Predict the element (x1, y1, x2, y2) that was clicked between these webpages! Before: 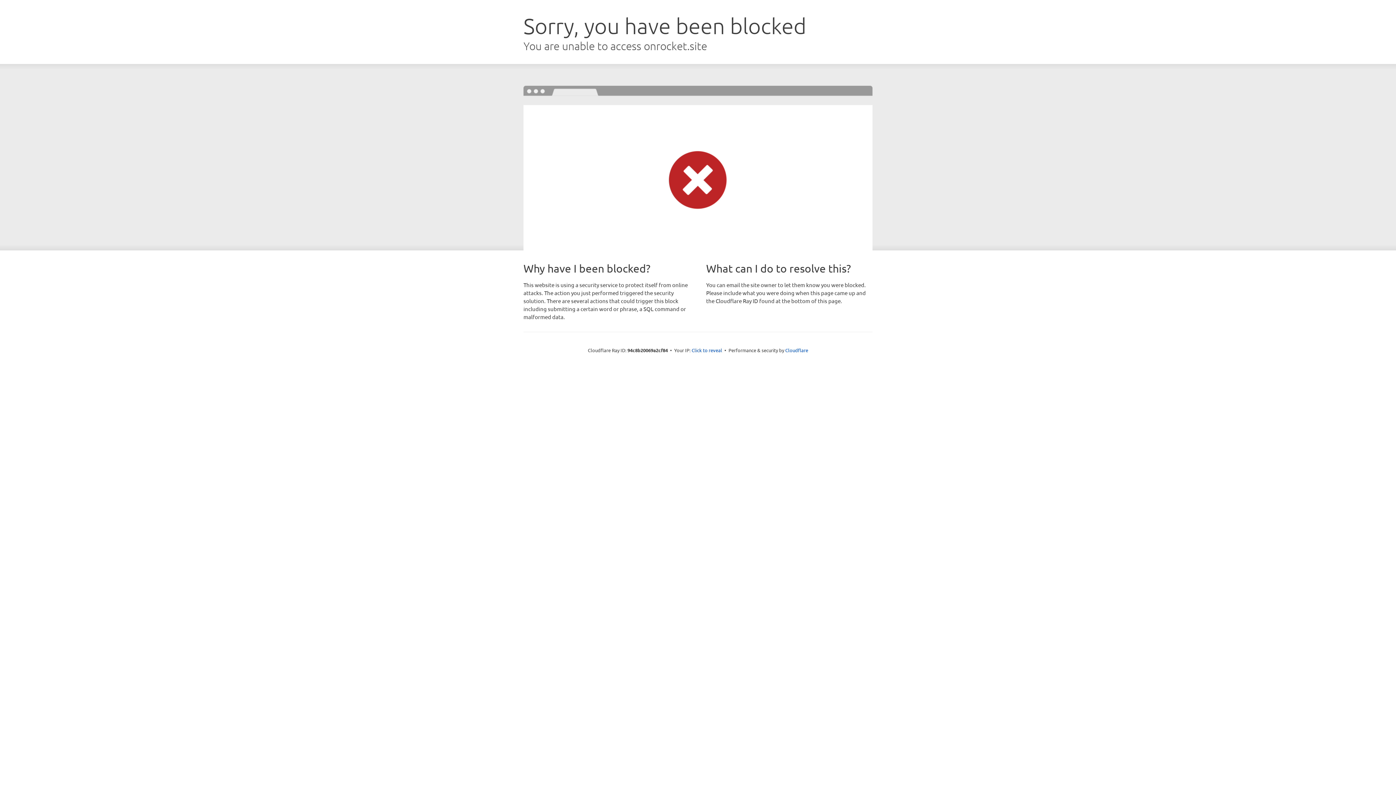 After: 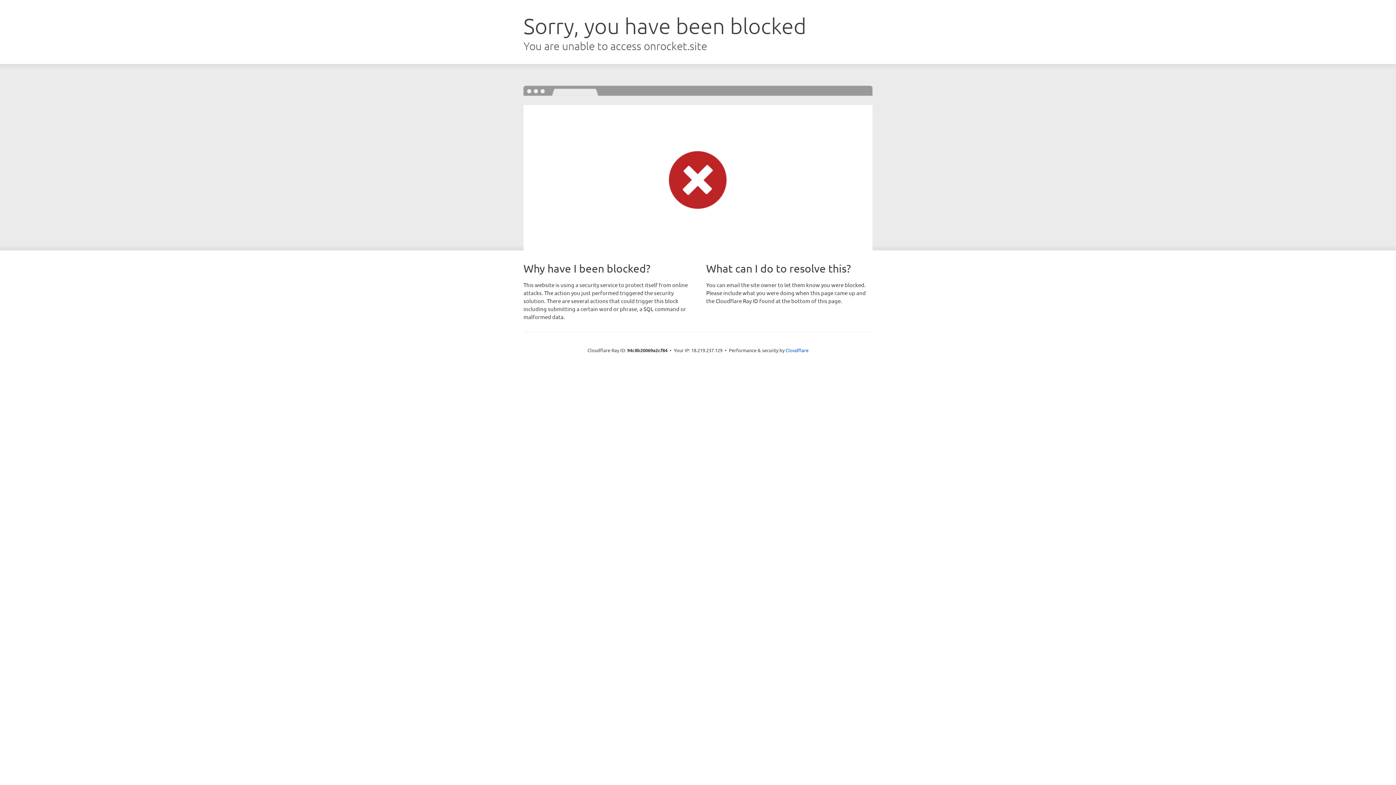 Action: bbox: (691, 346, 722, 353) label: Click to reveal